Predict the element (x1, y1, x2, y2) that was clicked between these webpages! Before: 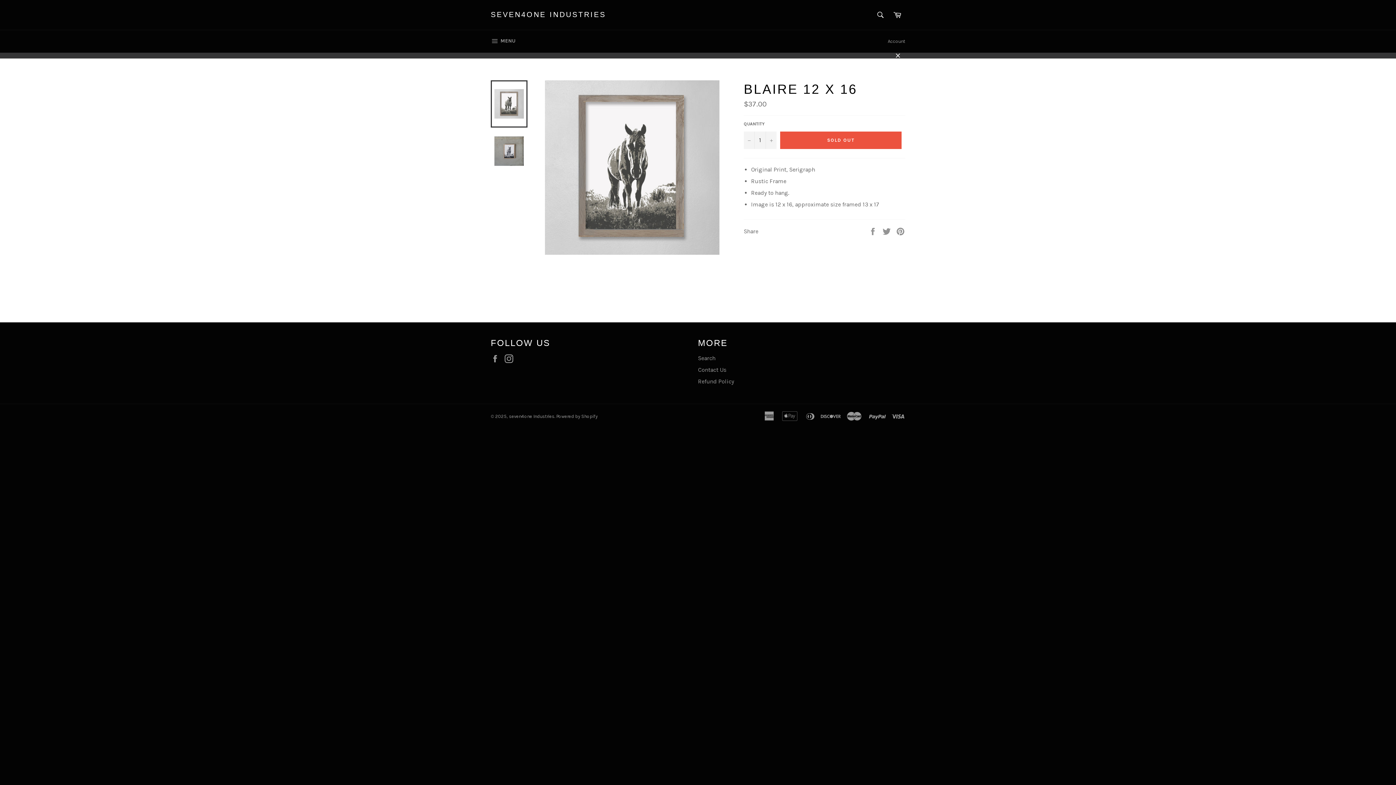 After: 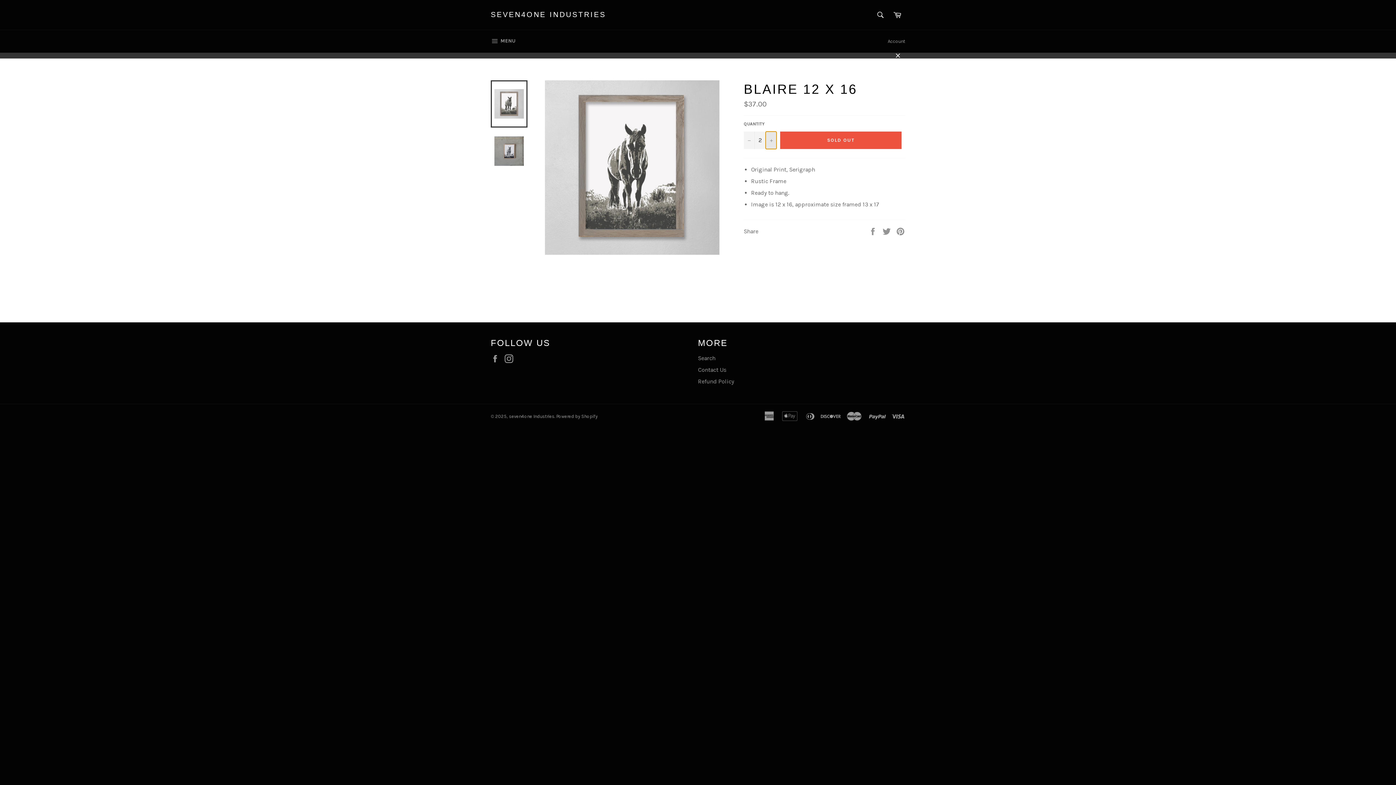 Action: label: Increase item quantity by one bbox: (765, 131, 776, 148)